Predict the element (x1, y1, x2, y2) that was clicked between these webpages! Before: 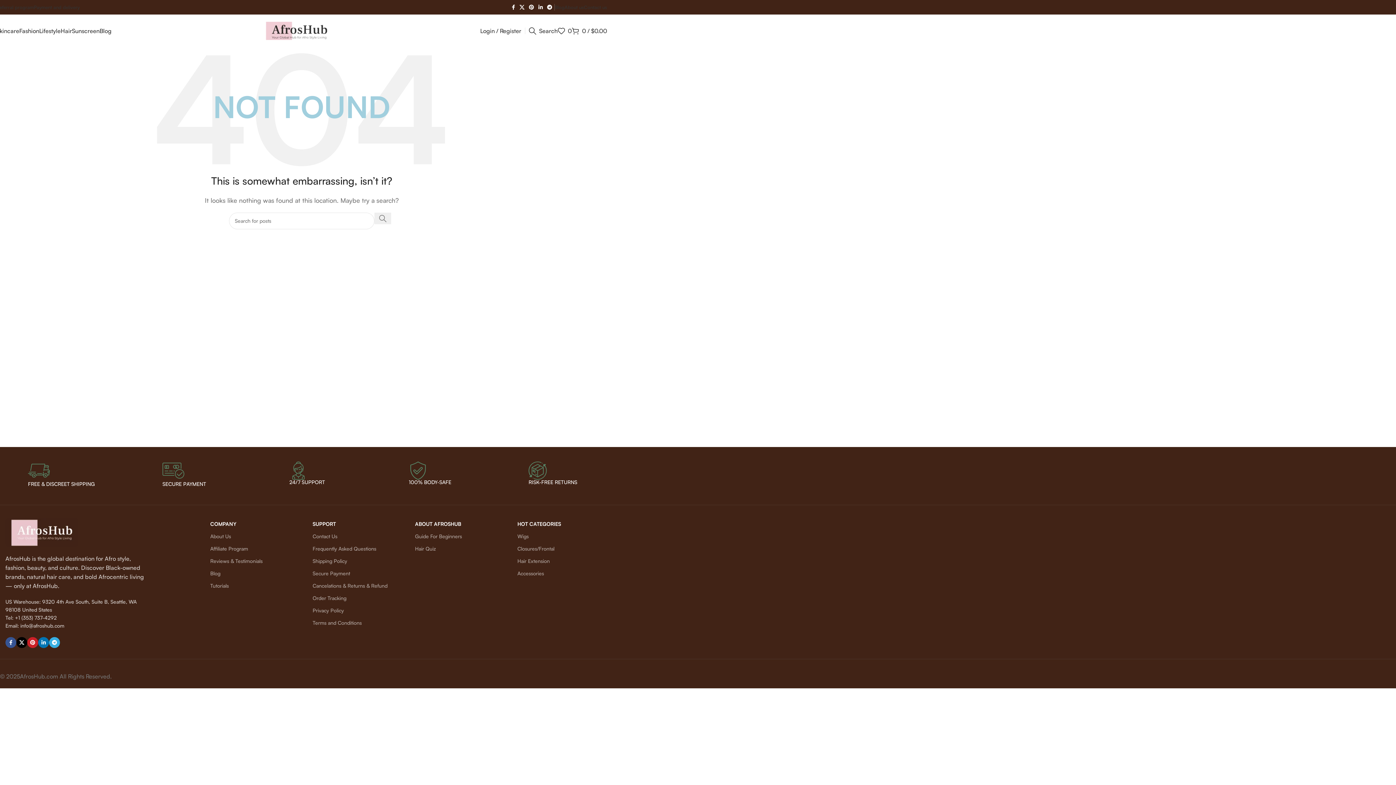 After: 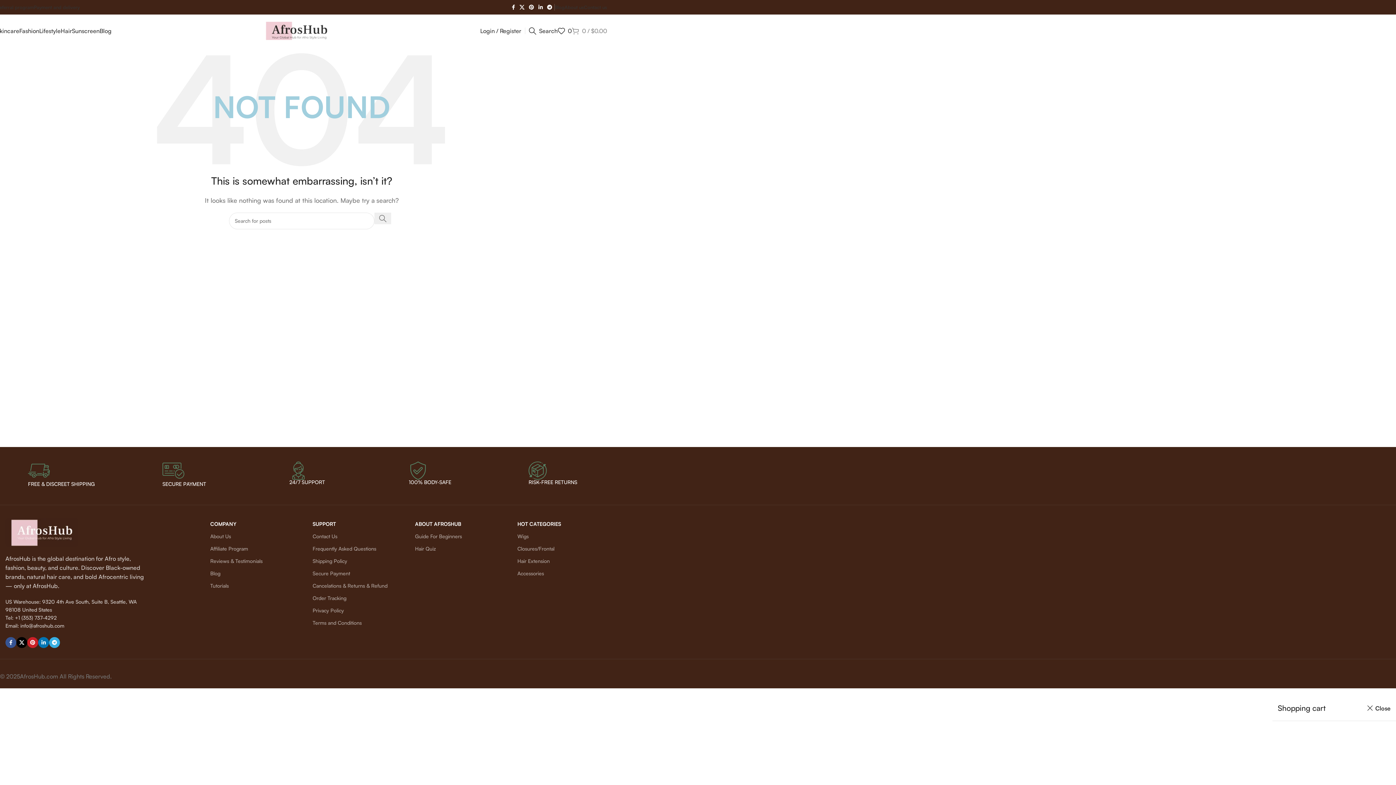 Action: bbox: (572, 23, 607, 38) label: 0 / $0.00